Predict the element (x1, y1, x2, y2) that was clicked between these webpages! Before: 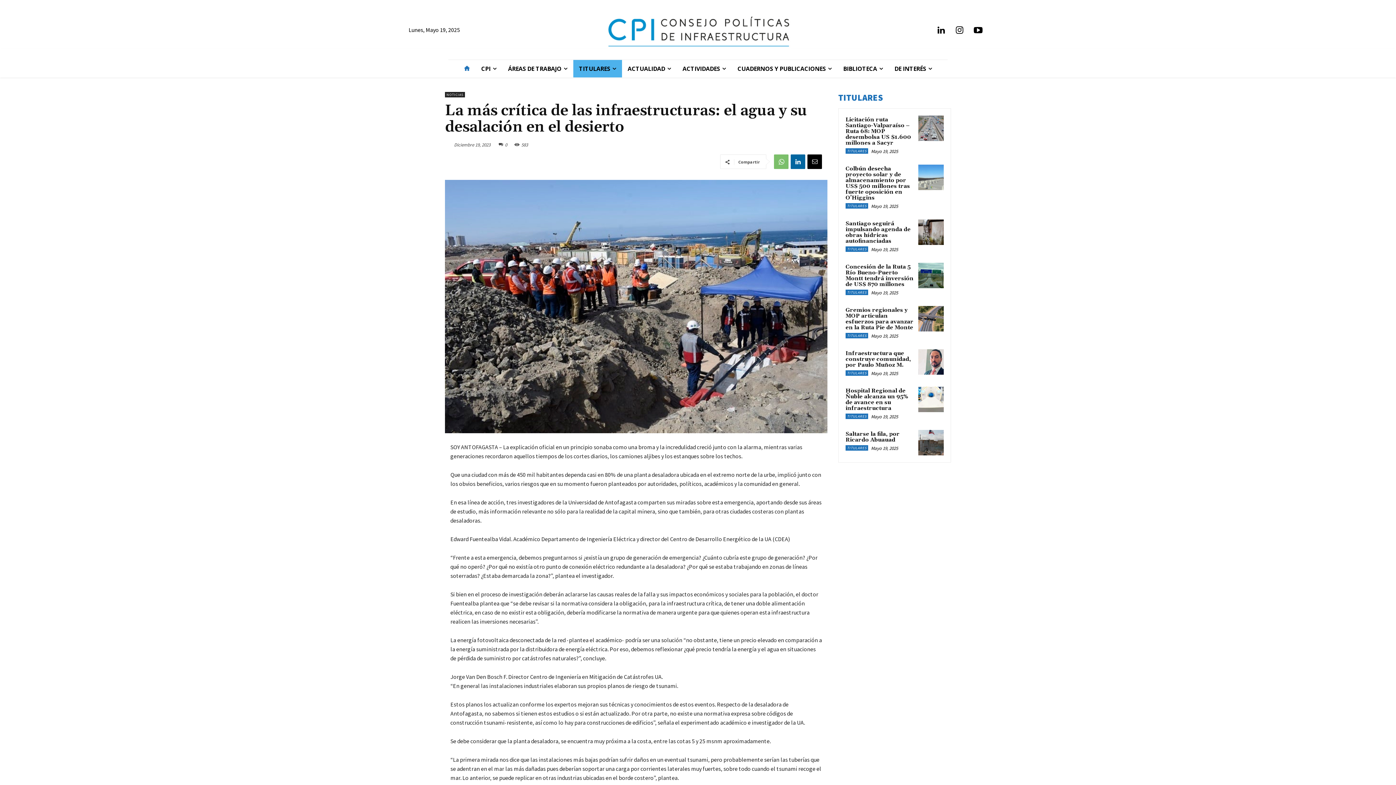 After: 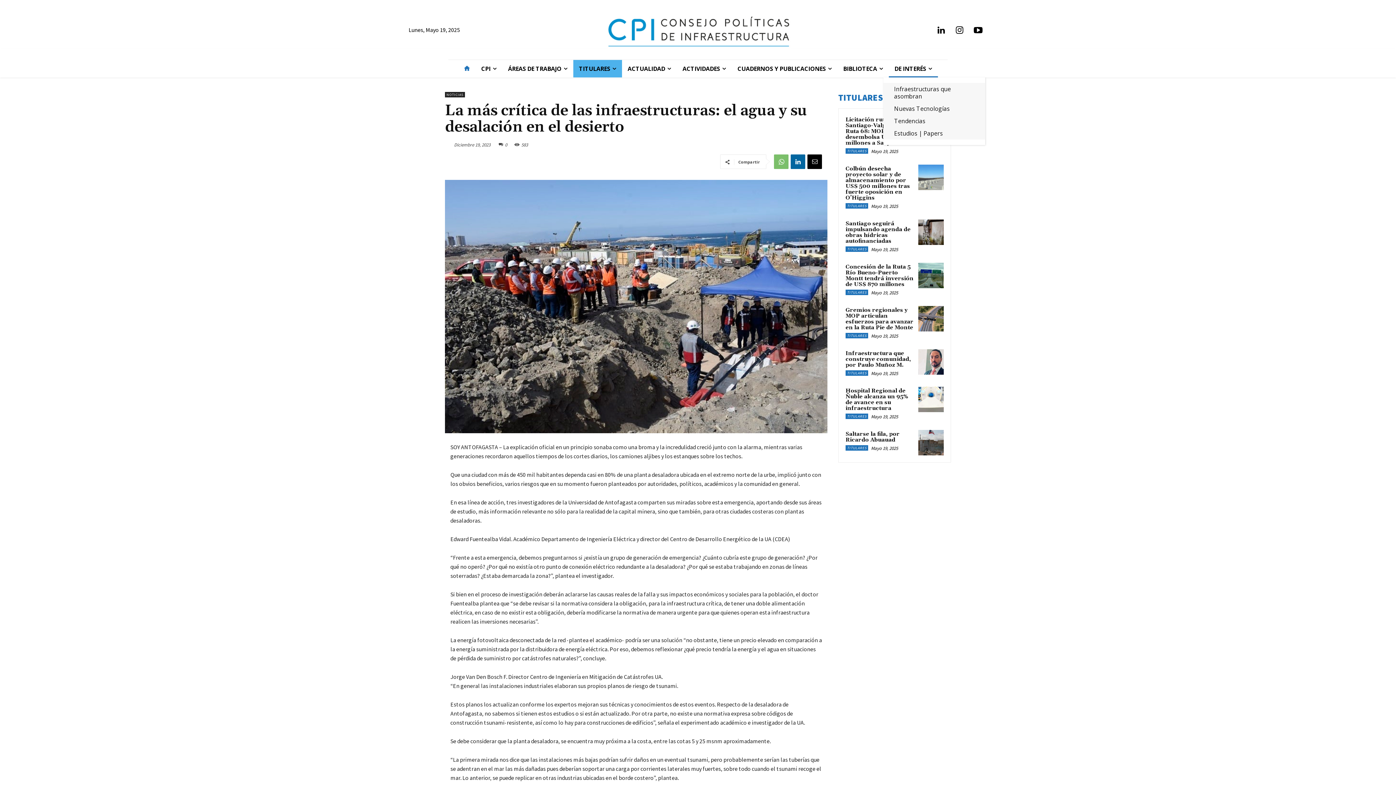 Action: bbox: (888, 60, 938, 77) label: DE INTERÉS